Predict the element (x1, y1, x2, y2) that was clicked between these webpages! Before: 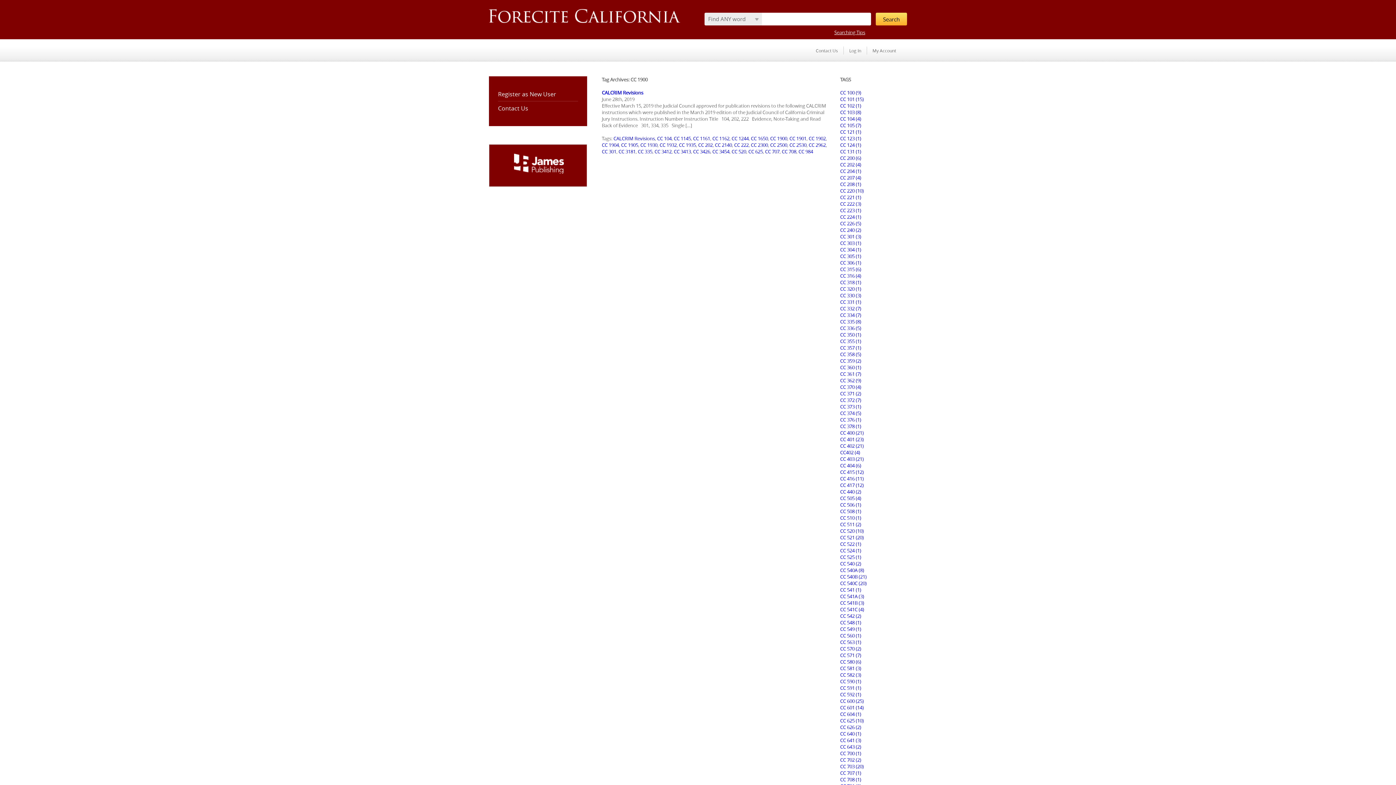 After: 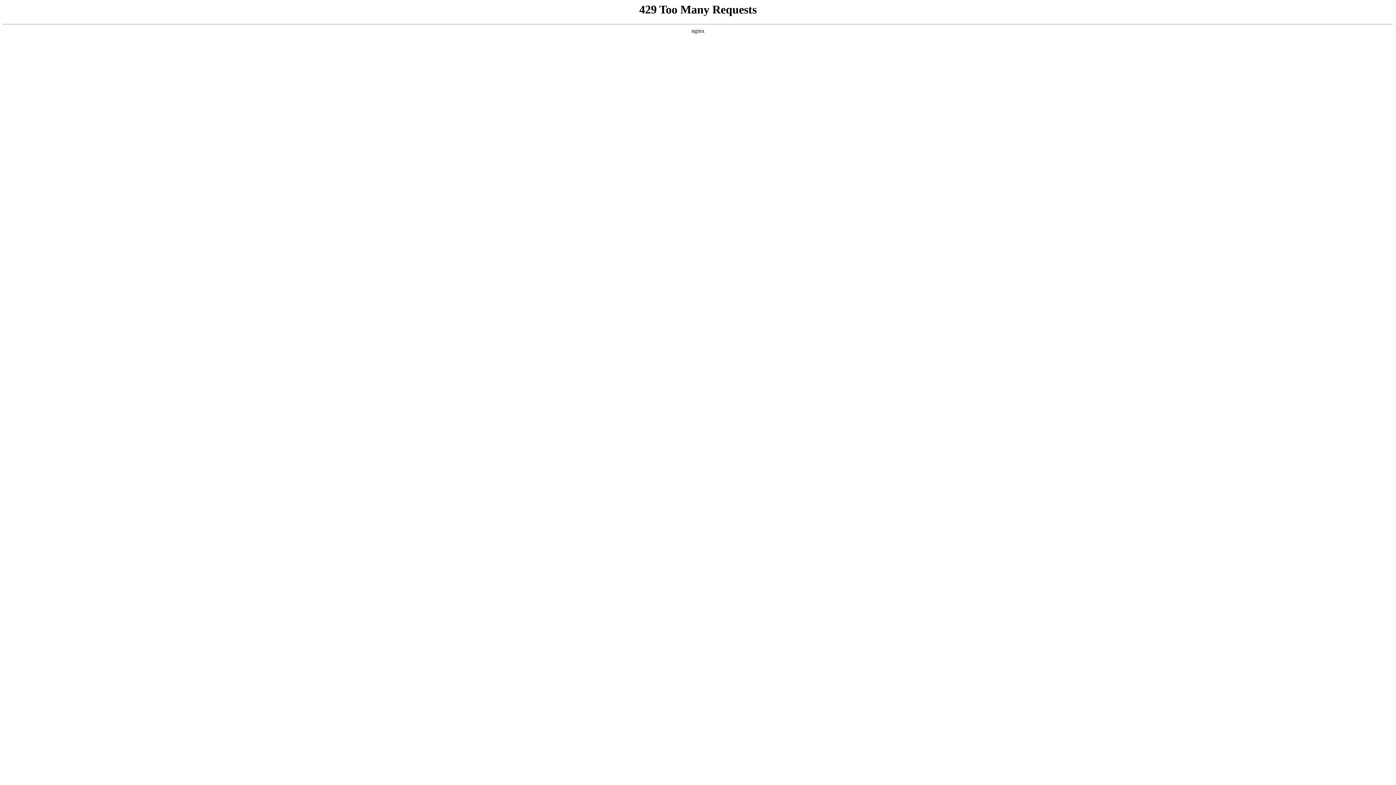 Action: bbox: (674, 148, 691, 154) label: CC 3413